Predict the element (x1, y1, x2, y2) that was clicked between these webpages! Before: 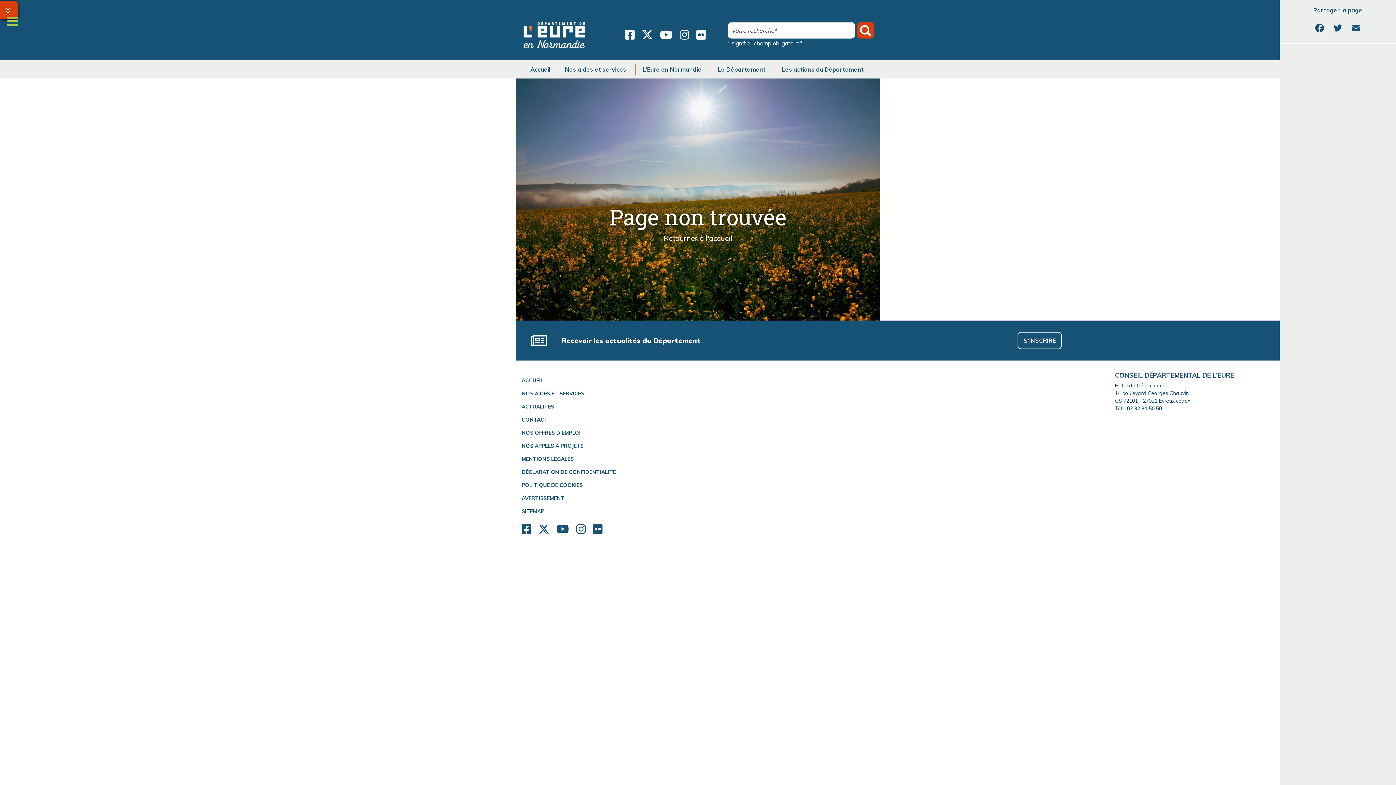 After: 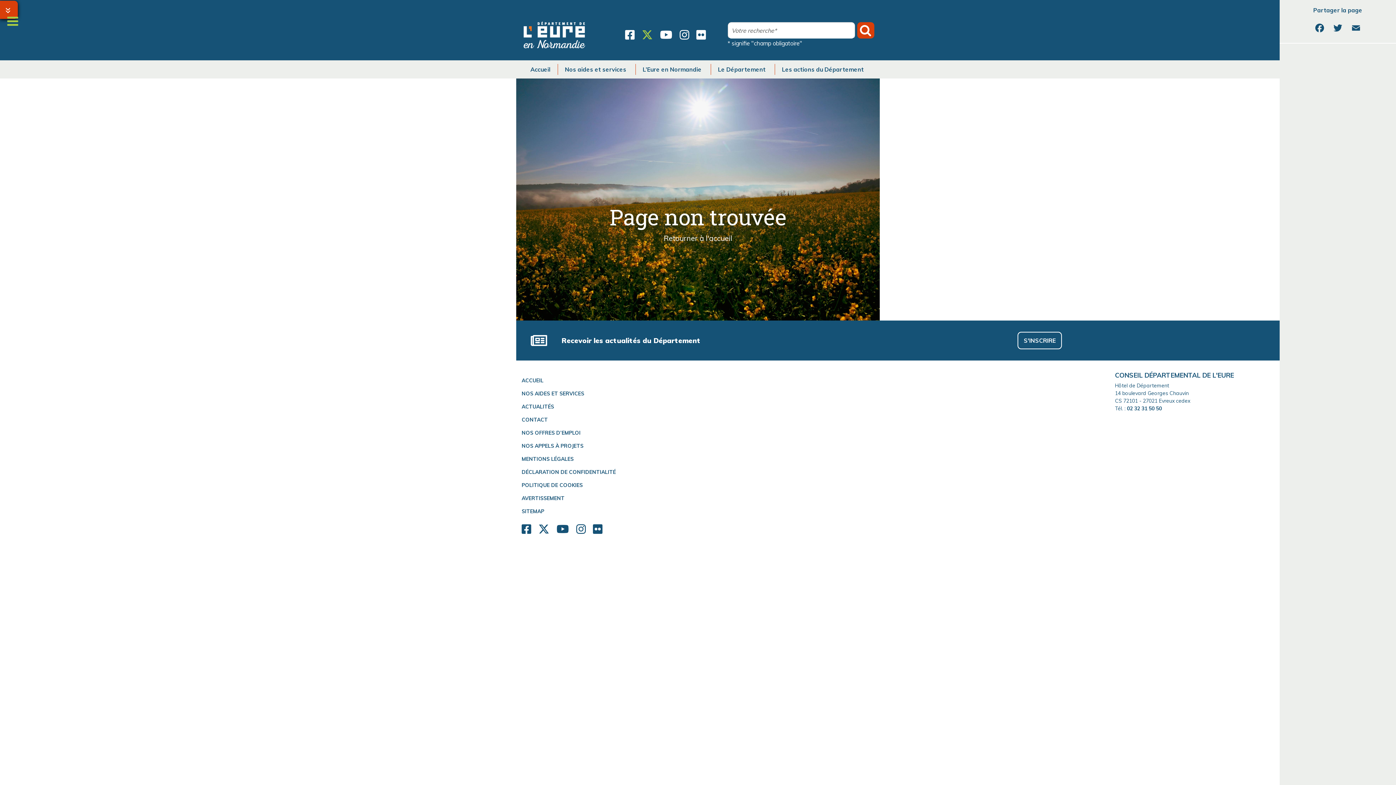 Action: bbox: (642, 29, 652, 40) label: Lien Twitter